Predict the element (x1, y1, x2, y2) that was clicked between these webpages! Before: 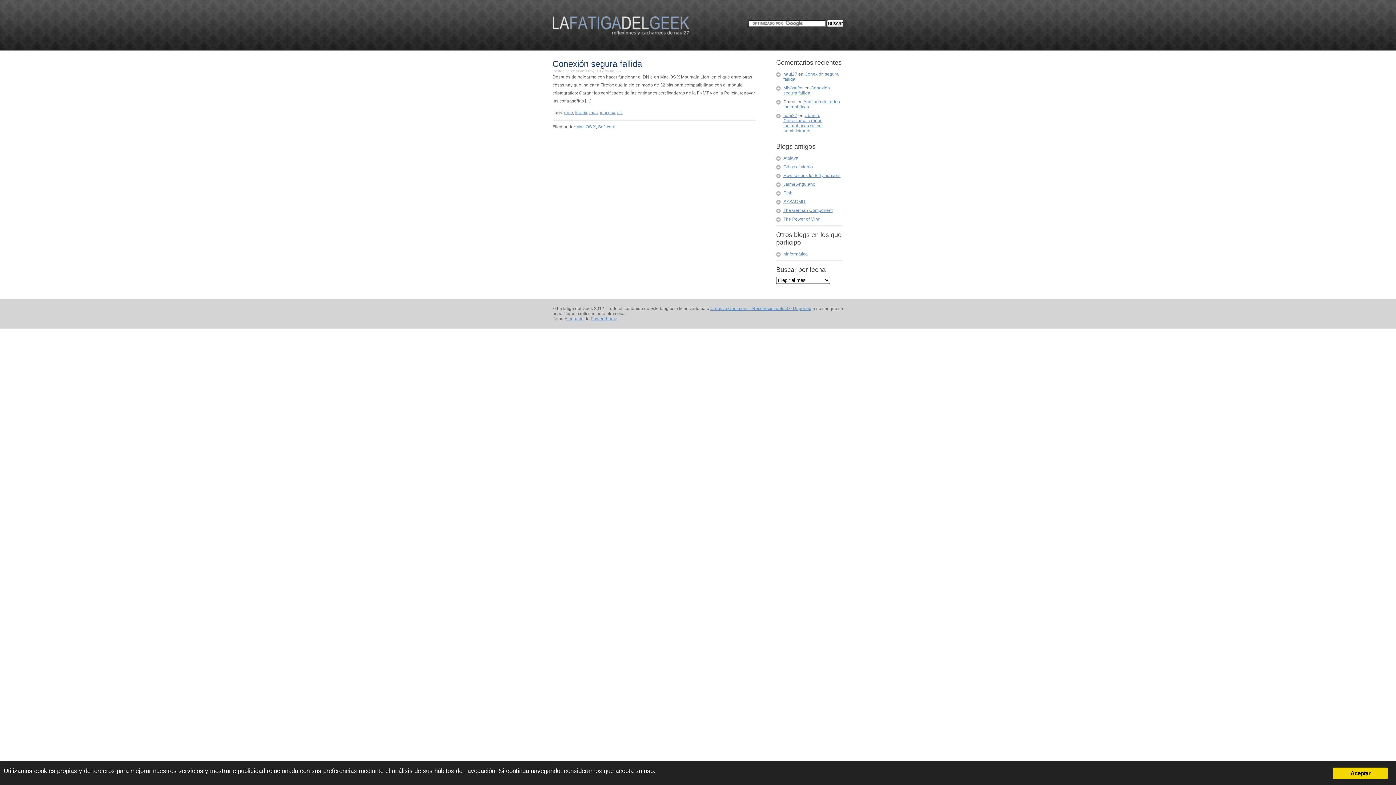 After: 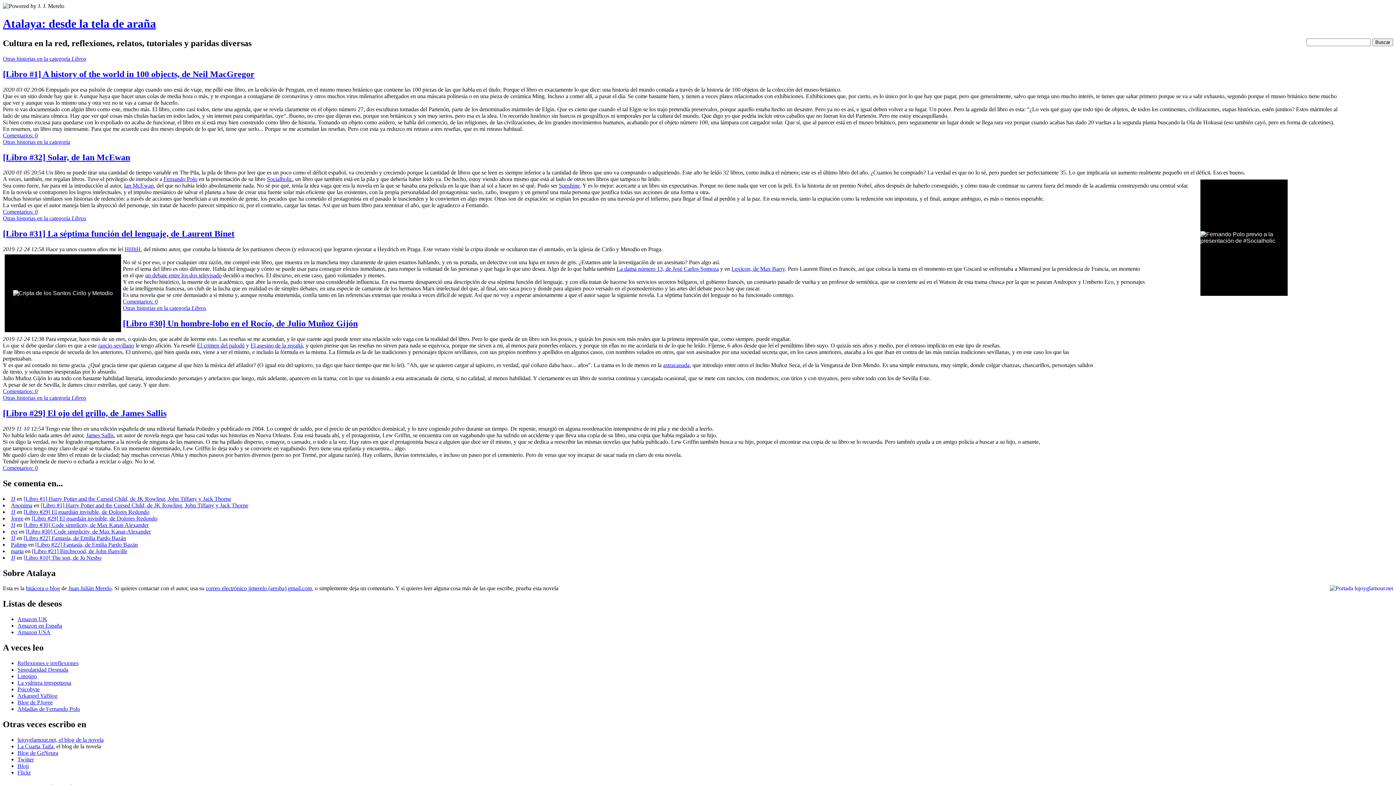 Action: label: Atalaya bbox: (783, 155, 798, 160)